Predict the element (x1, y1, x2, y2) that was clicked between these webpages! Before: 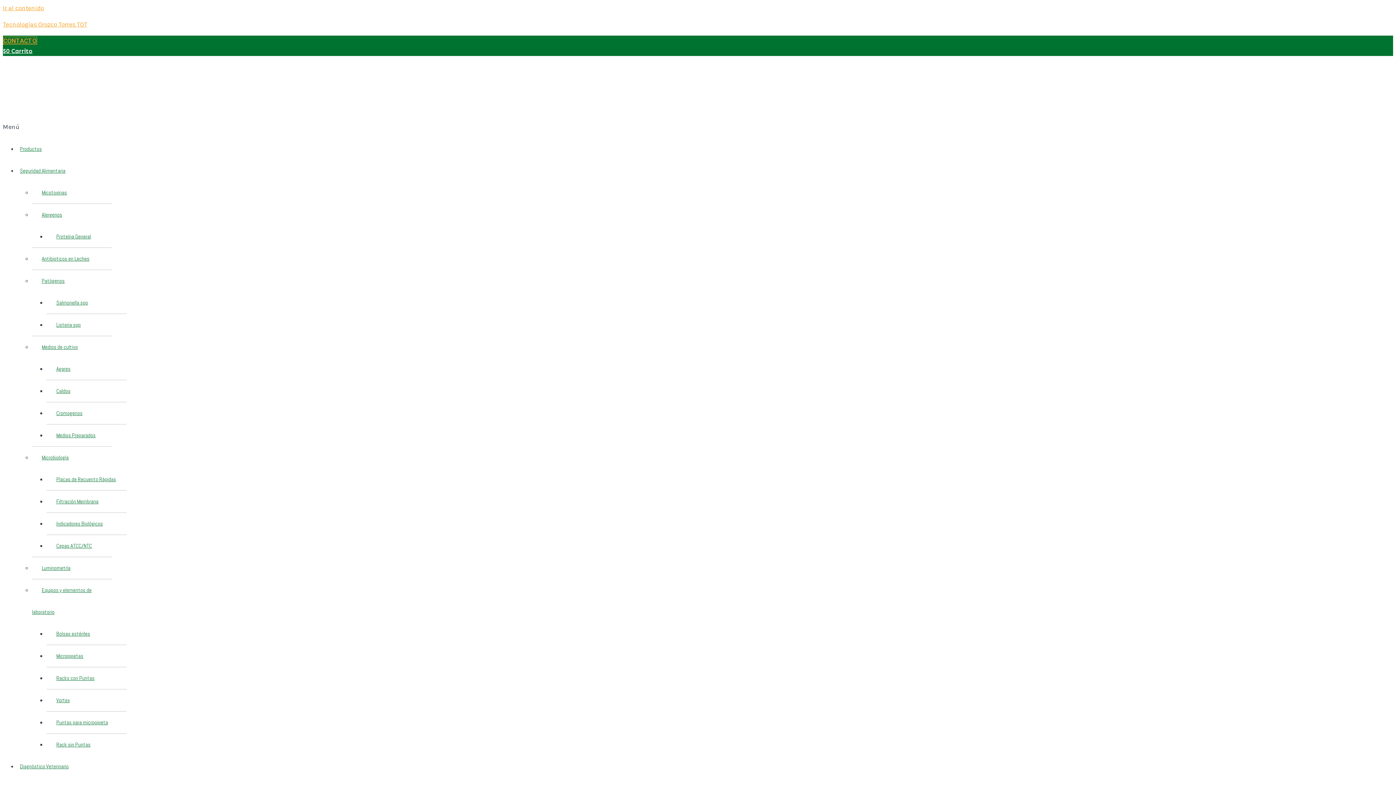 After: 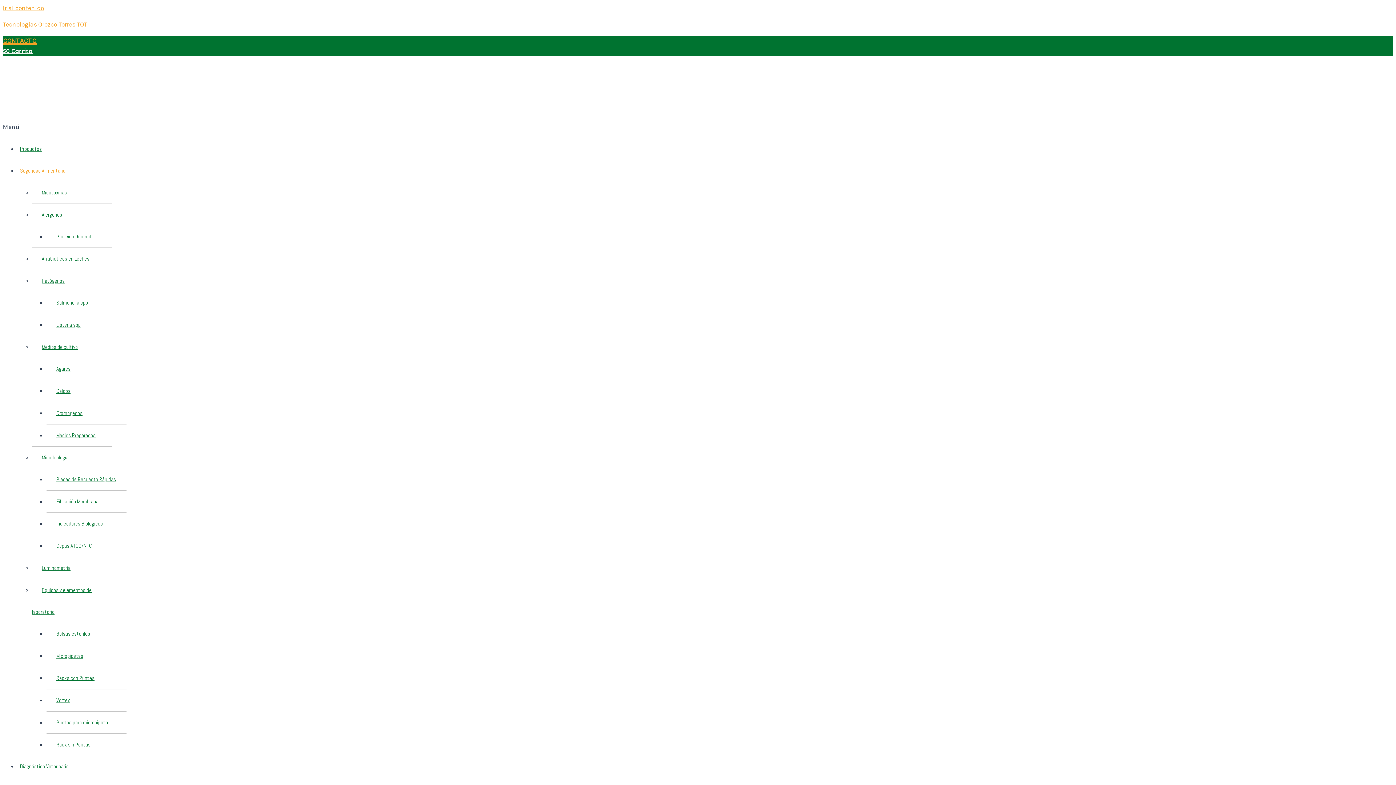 Action: bbox: (32, 187, 69, 197) label: Micotoxinas